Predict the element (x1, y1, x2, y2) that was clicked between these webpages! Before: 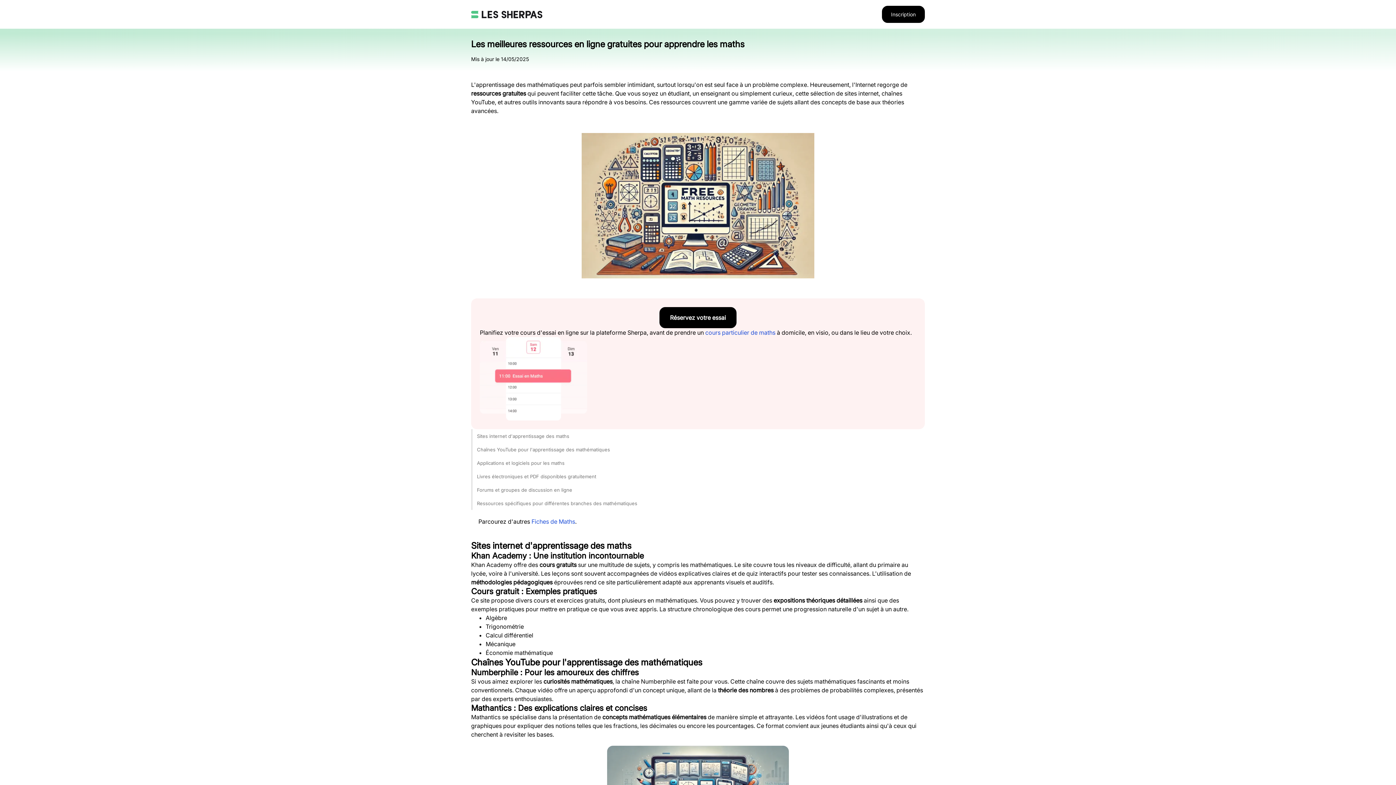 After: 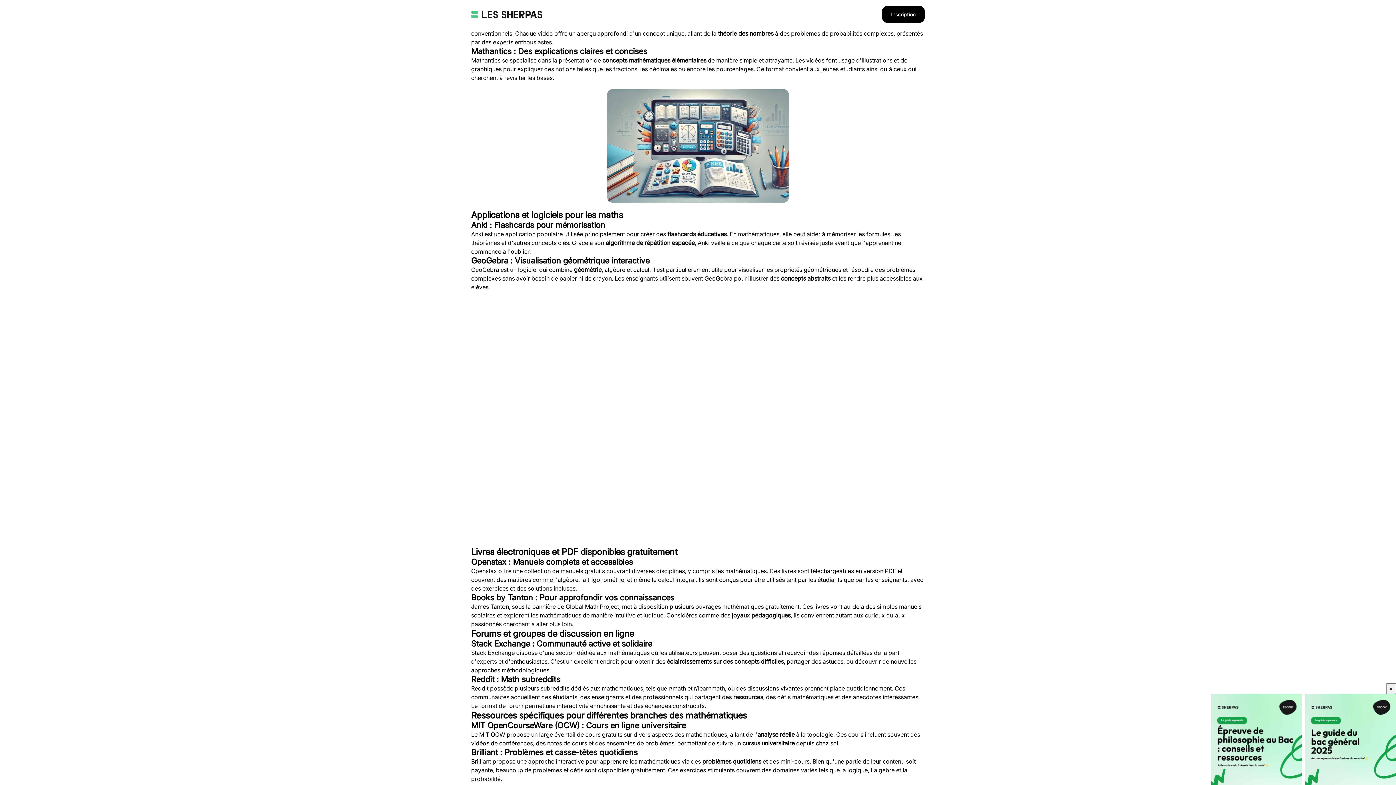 Action: bbox: (477, 446, 610, 452) label: Chaînes YouTube pour l'apprentissage des mathématiques